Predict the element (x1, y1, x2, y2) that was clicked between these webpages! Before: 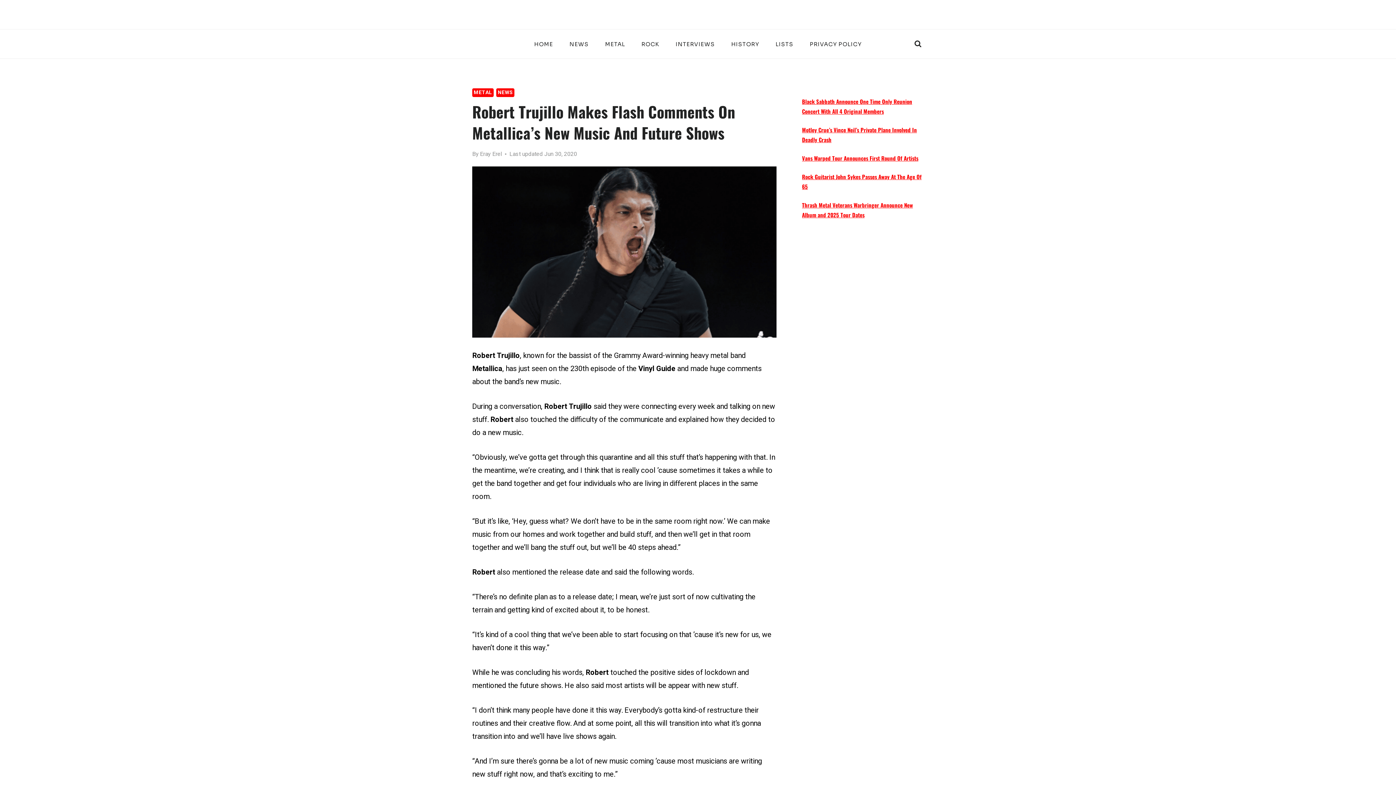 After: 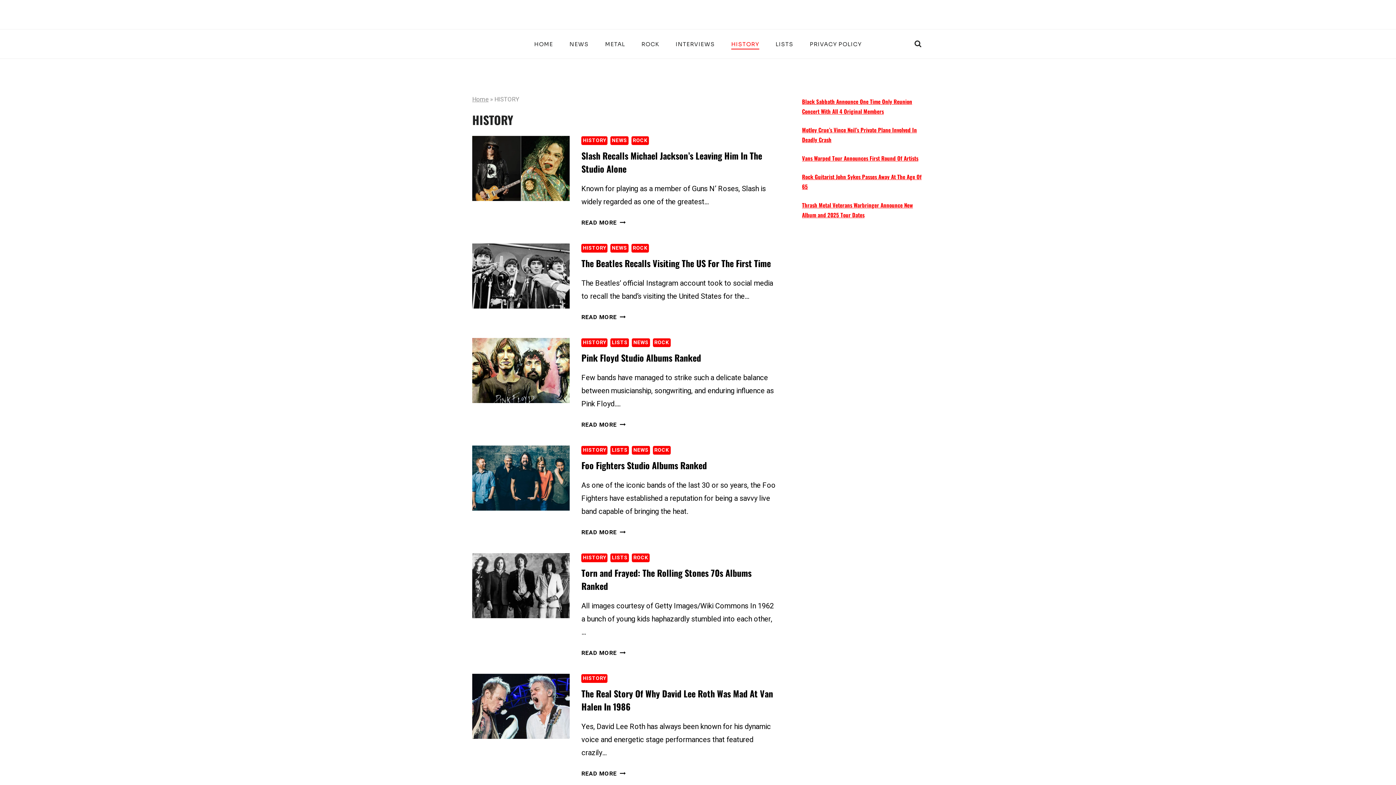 Action: label: HISTORY bbox: (723, 38, 767, 49)